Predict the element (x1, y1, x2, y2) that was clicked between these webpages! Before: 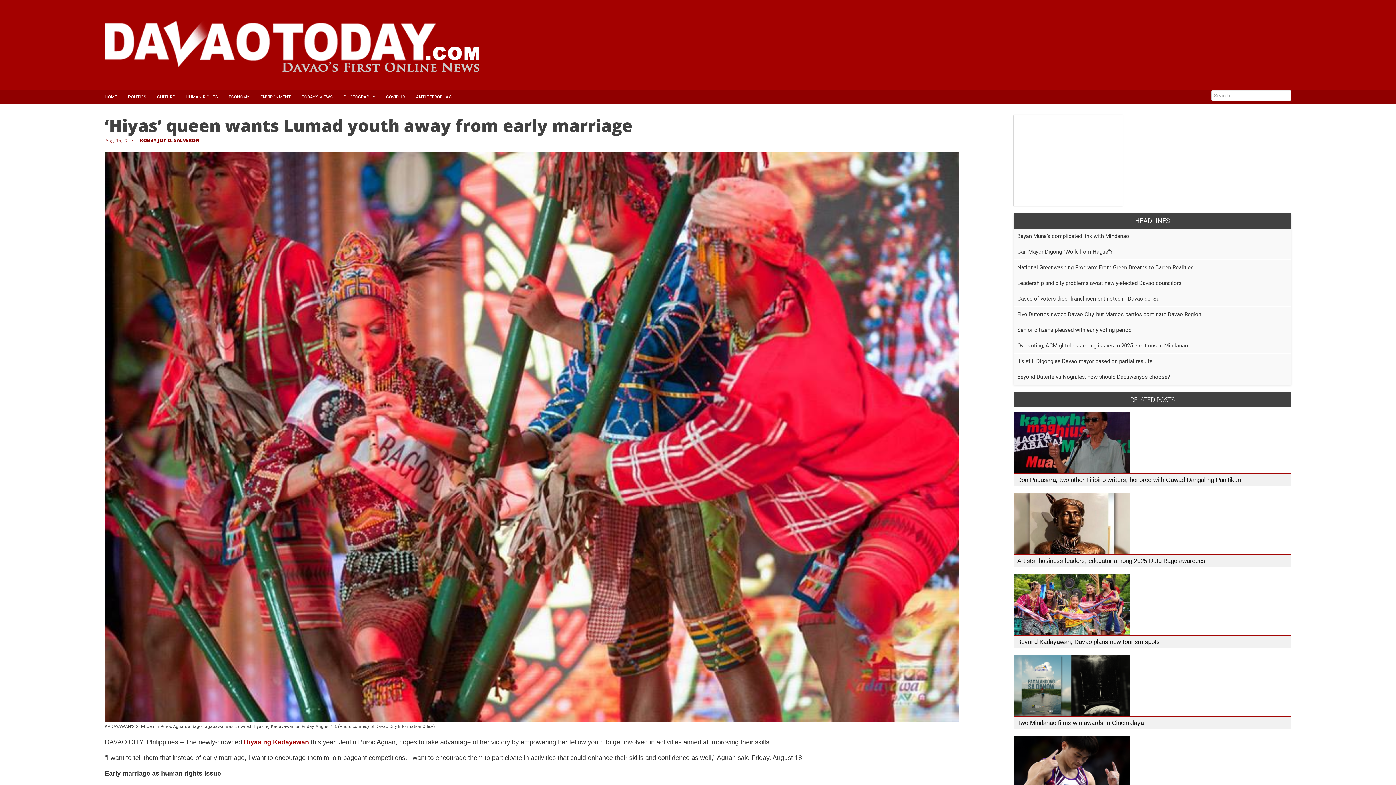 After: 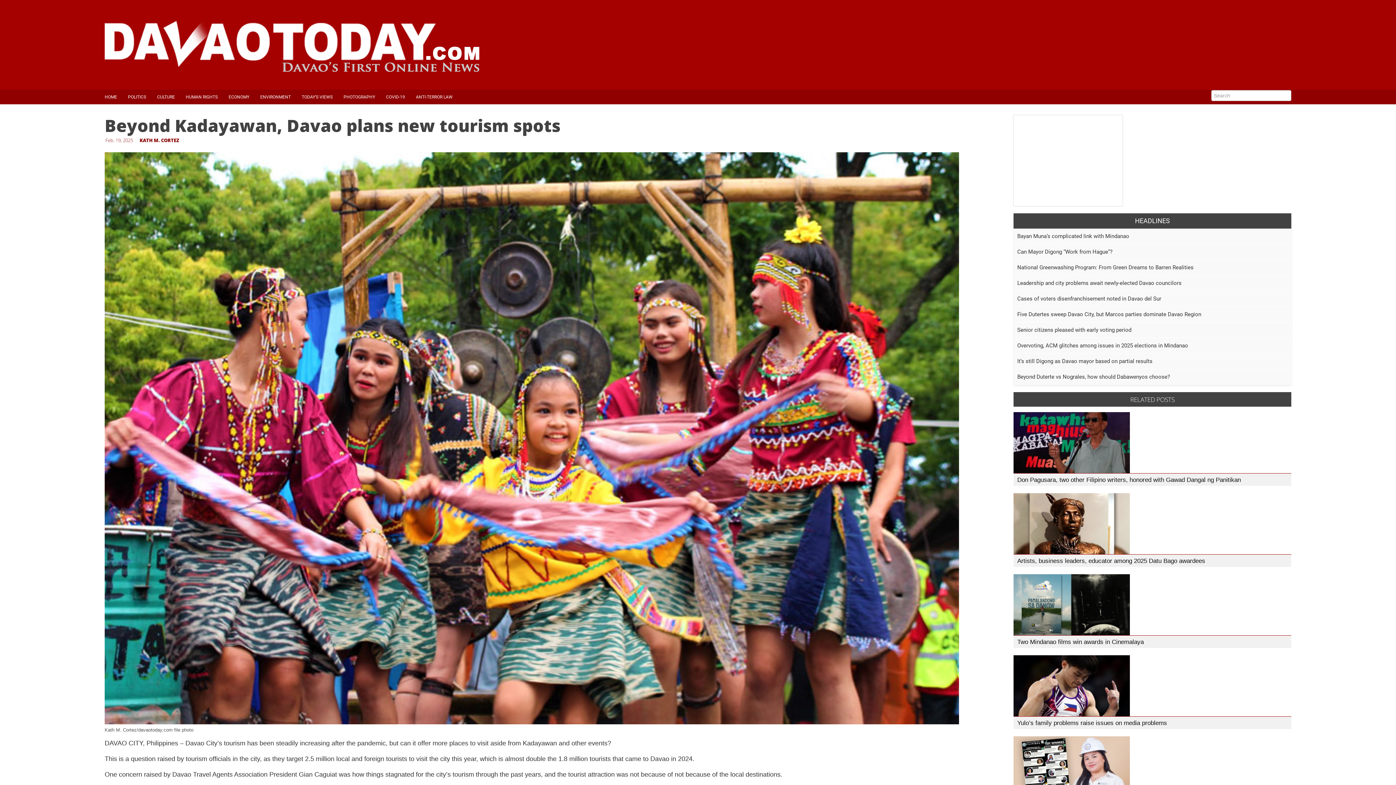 Action: bbox: (1013, 574, 1291, 635)